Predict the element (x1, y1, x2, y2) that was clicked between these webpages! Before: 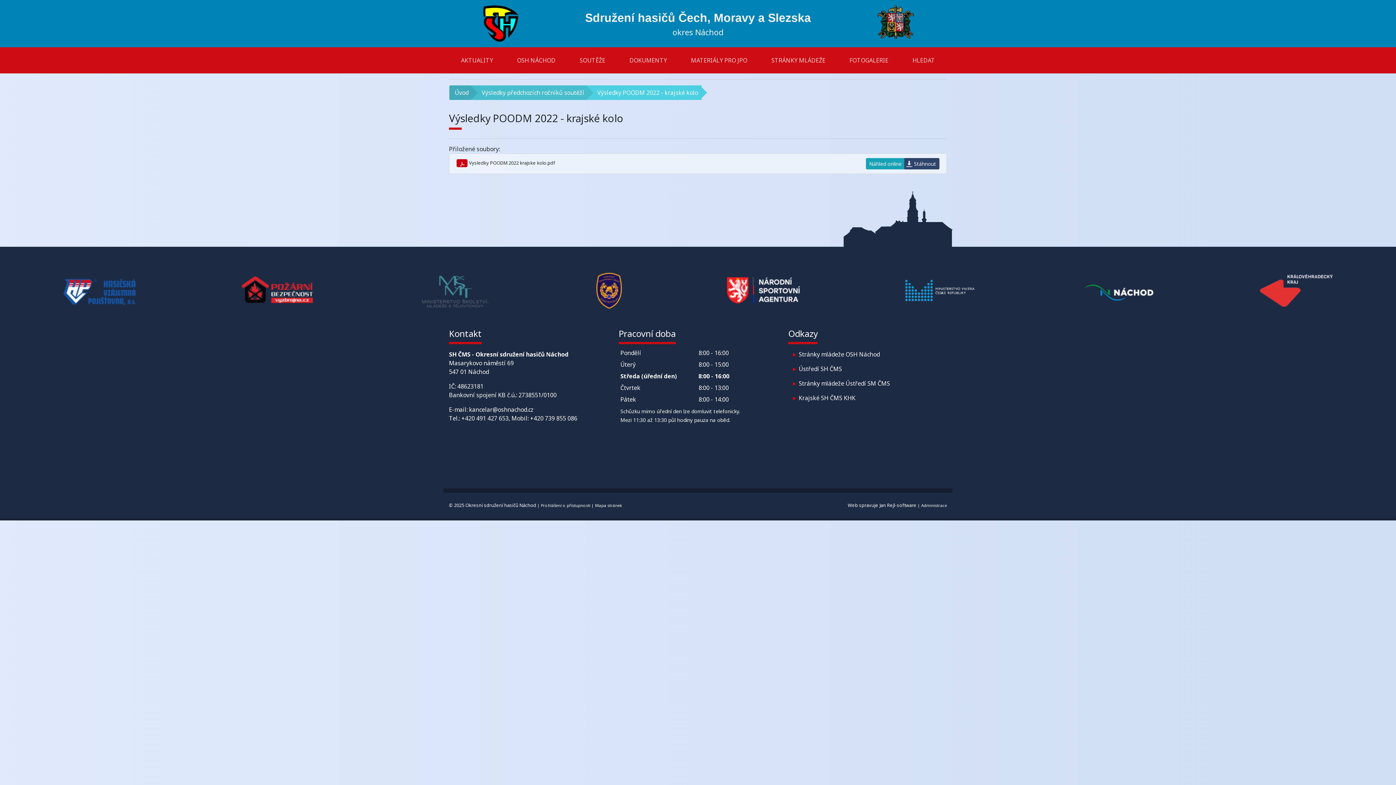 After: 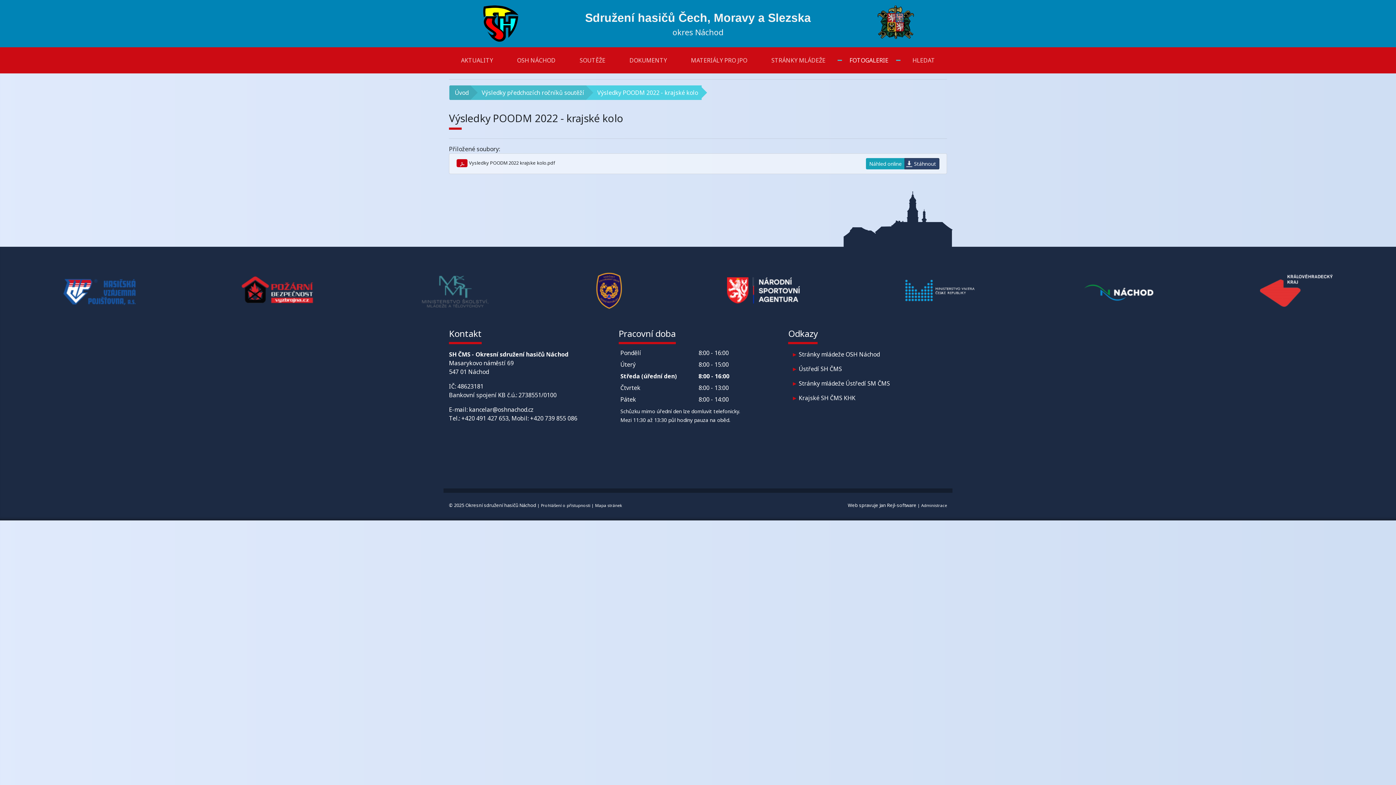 Action: label: FOTOGALERIE bbox: (837, 47, 900, 73)